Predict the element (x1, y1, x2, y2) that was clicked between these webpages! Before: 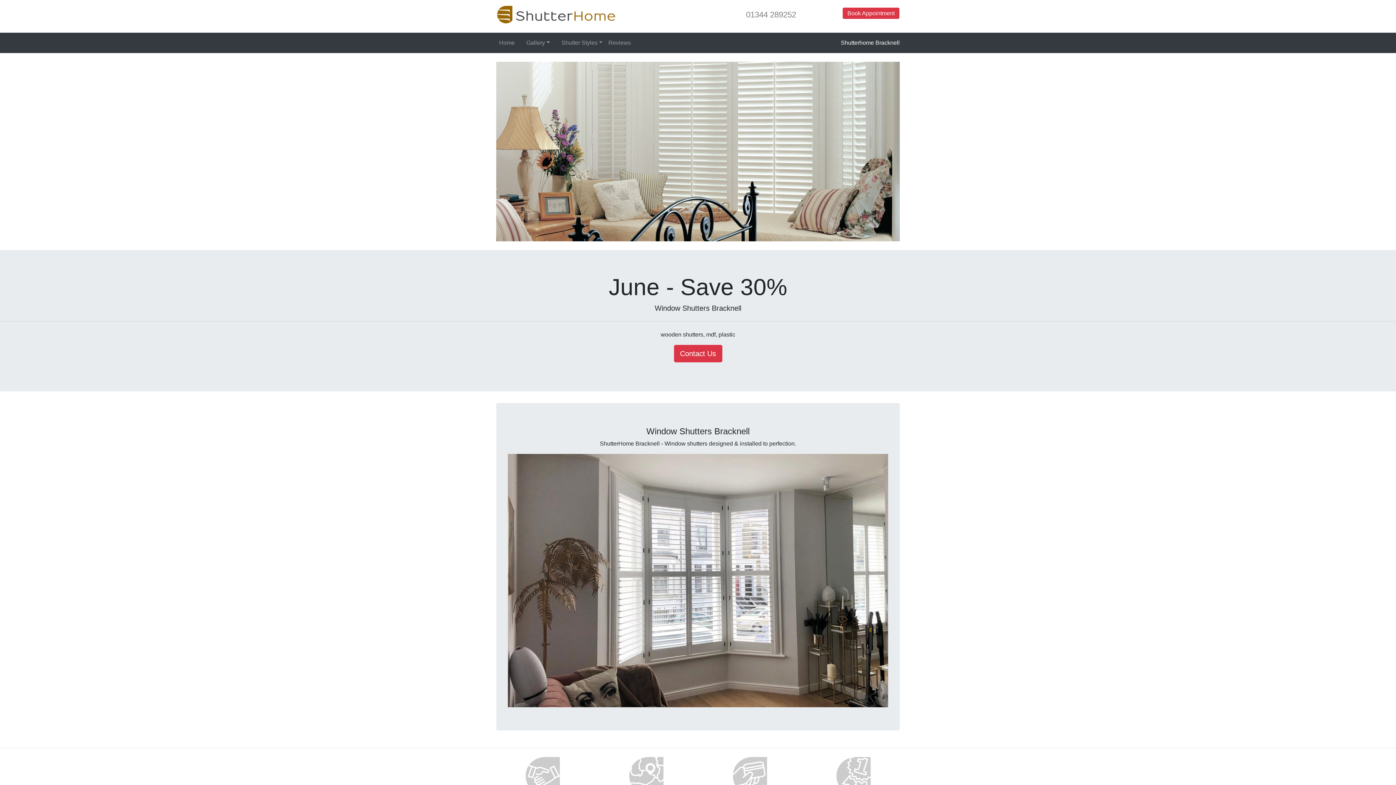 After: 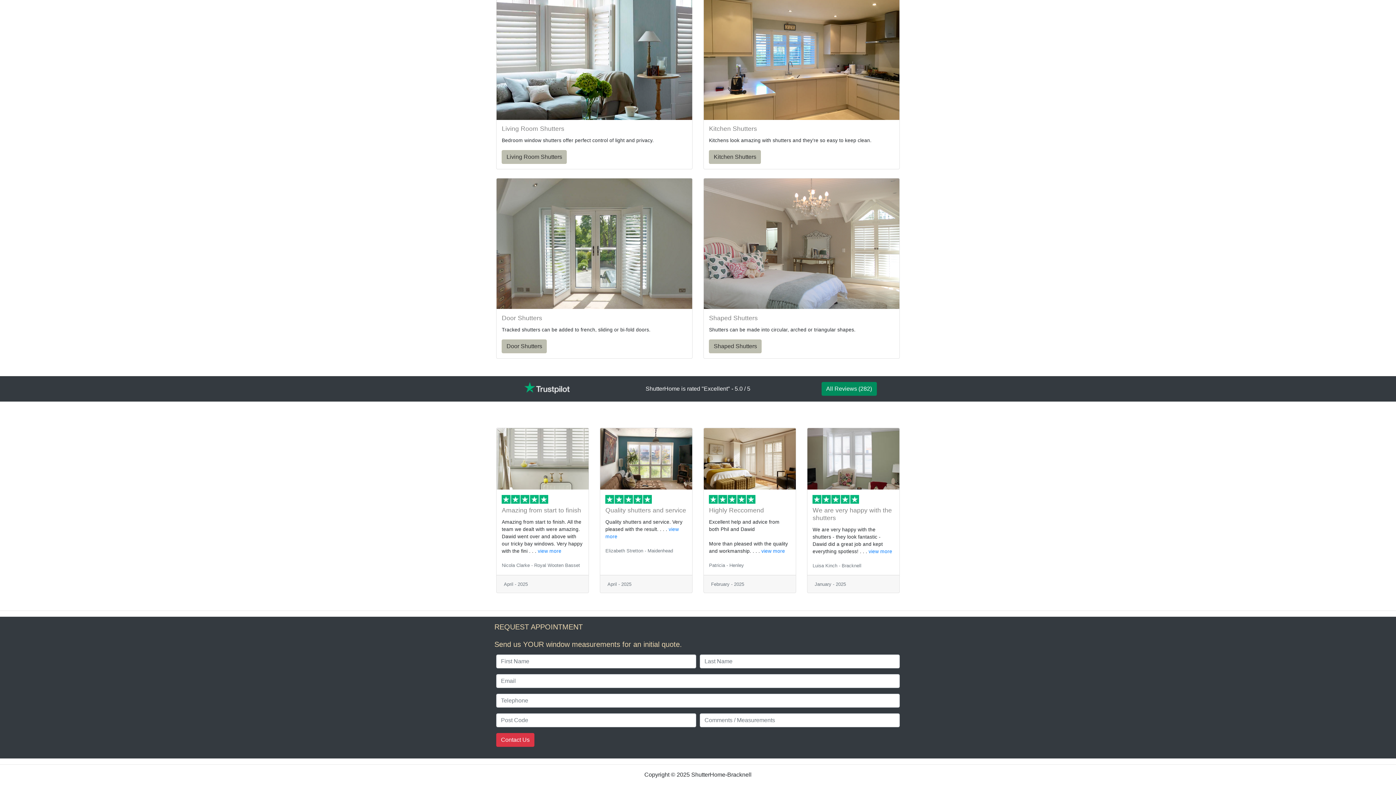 Action: bbox: (842, 7, 899, 18) label: Book Appointment